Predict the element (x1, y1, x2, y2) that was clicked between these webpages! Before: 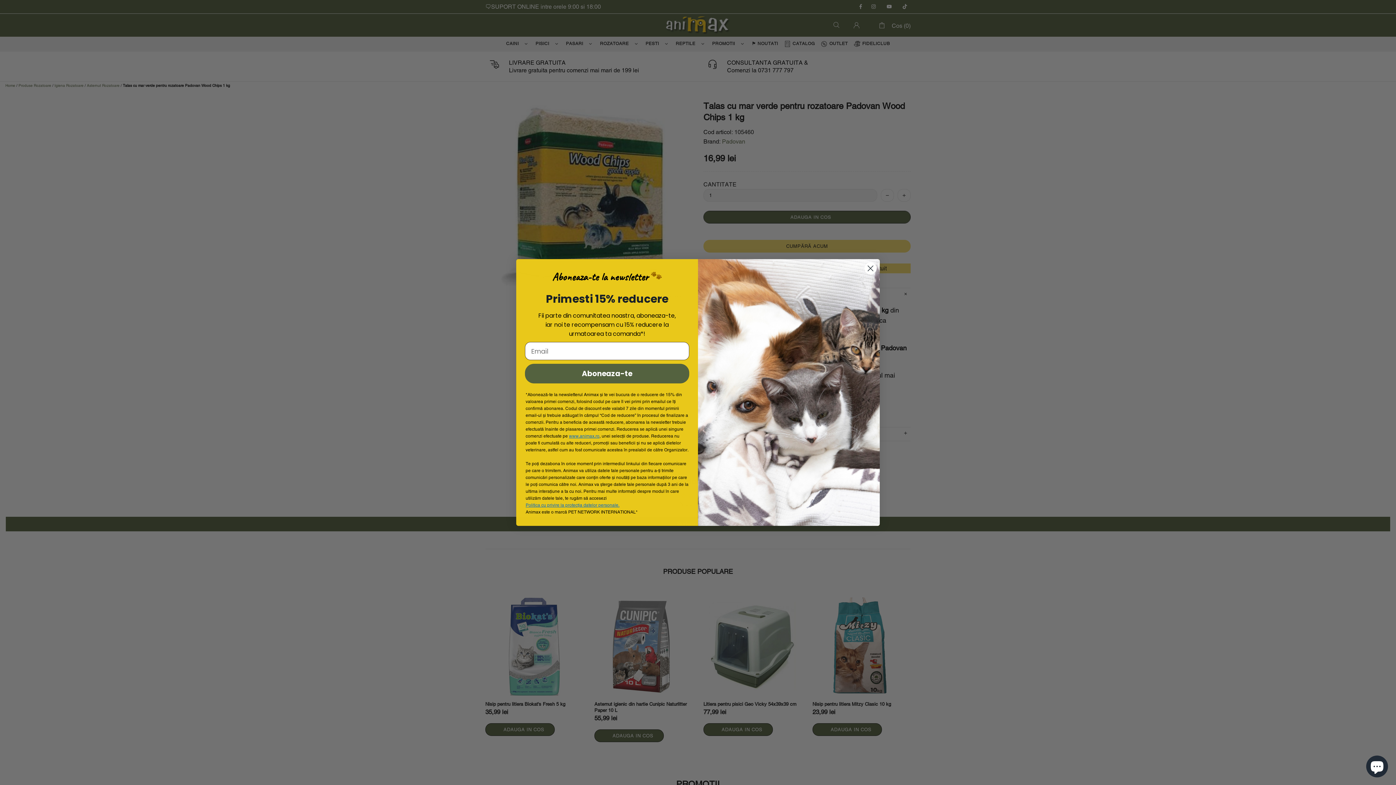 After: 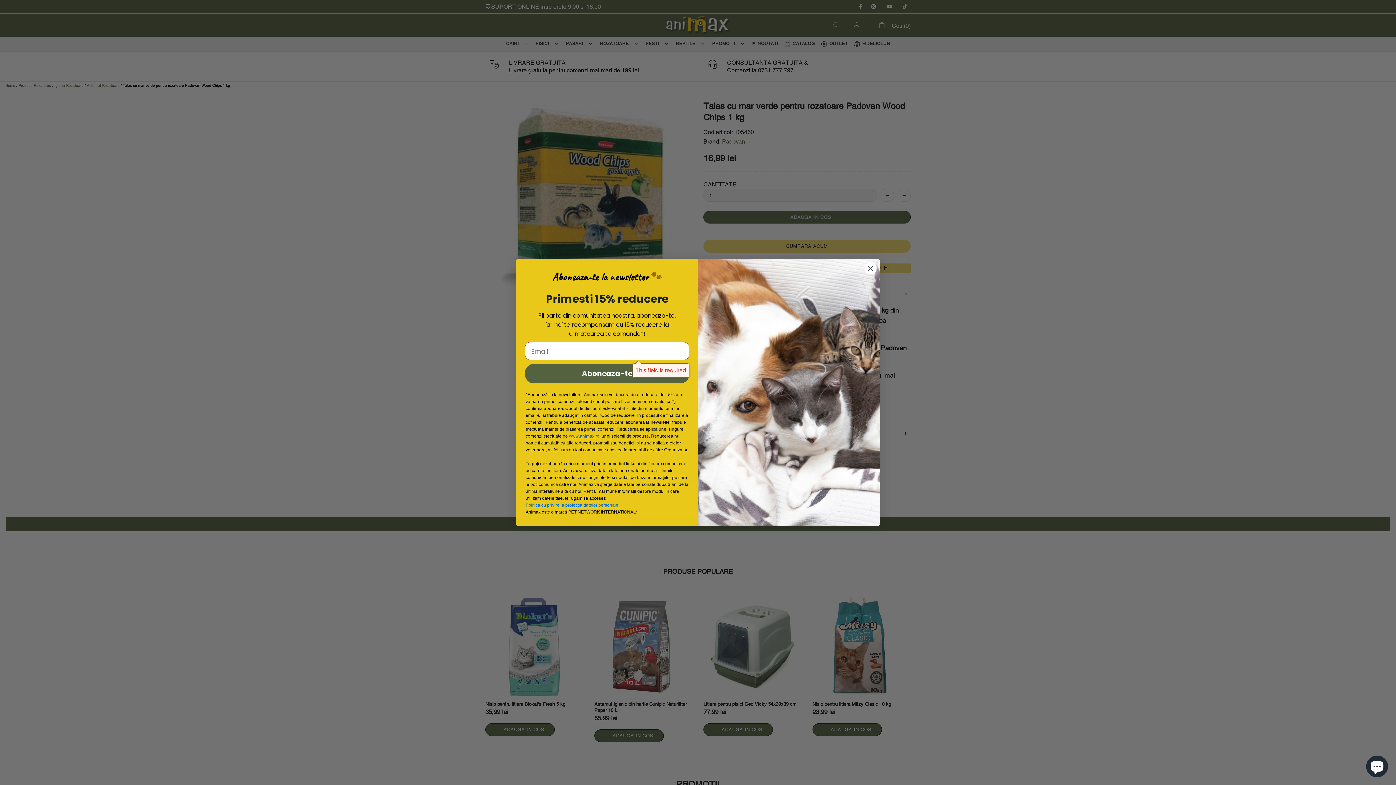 Action: label: Aboneaza-te bbox: (525, 364, 689, 383)